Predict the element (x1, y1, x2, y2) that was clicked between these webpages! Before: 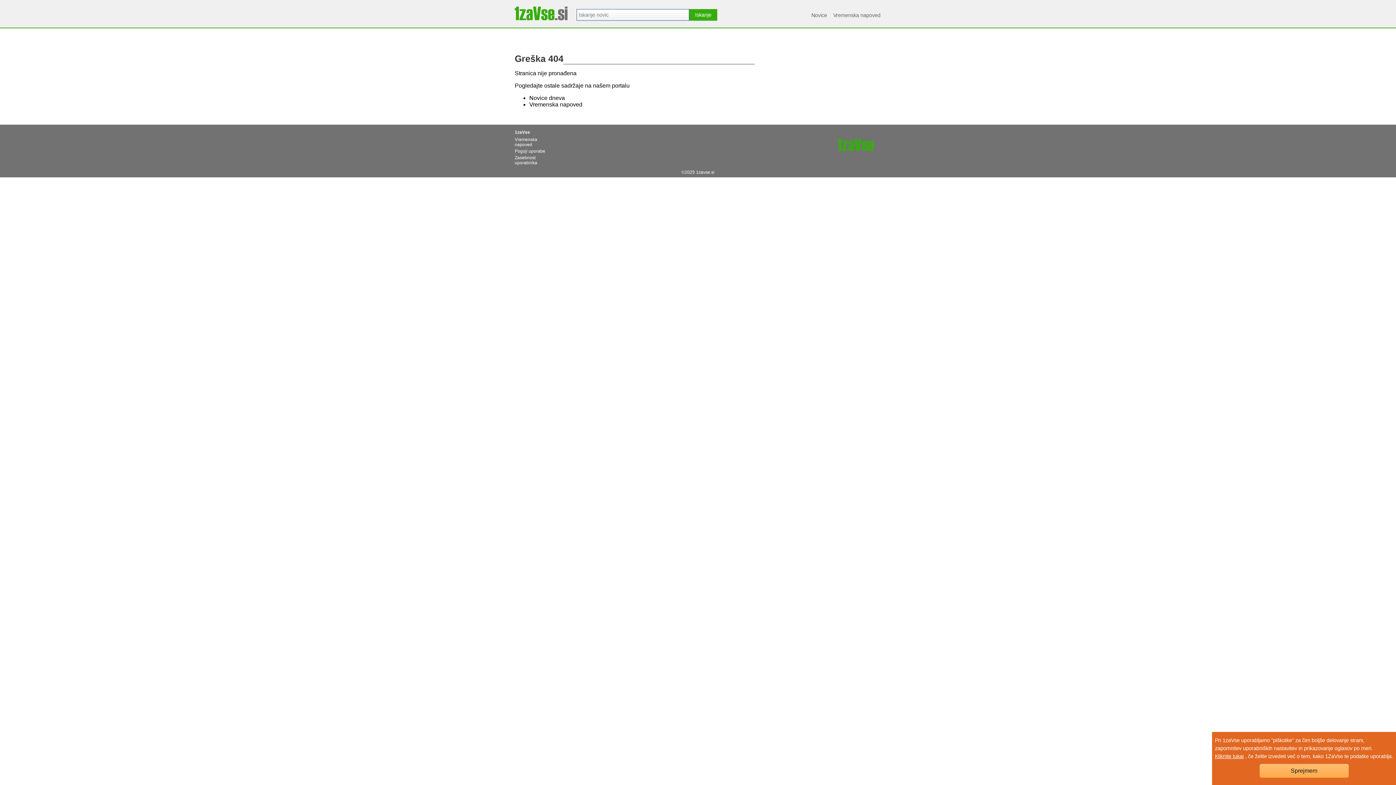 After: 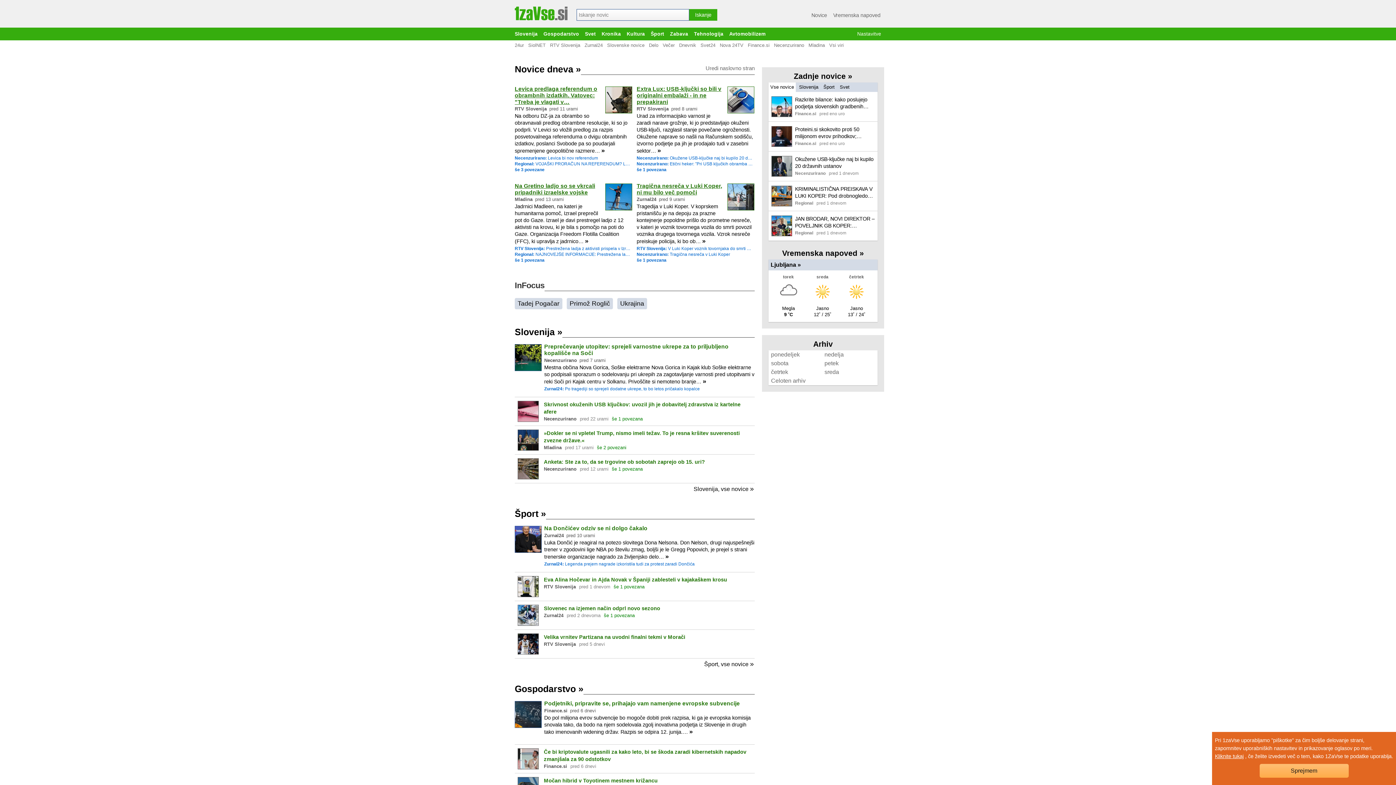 Action: label: 1zavse.si bbox: (696, 169, 714, 174)